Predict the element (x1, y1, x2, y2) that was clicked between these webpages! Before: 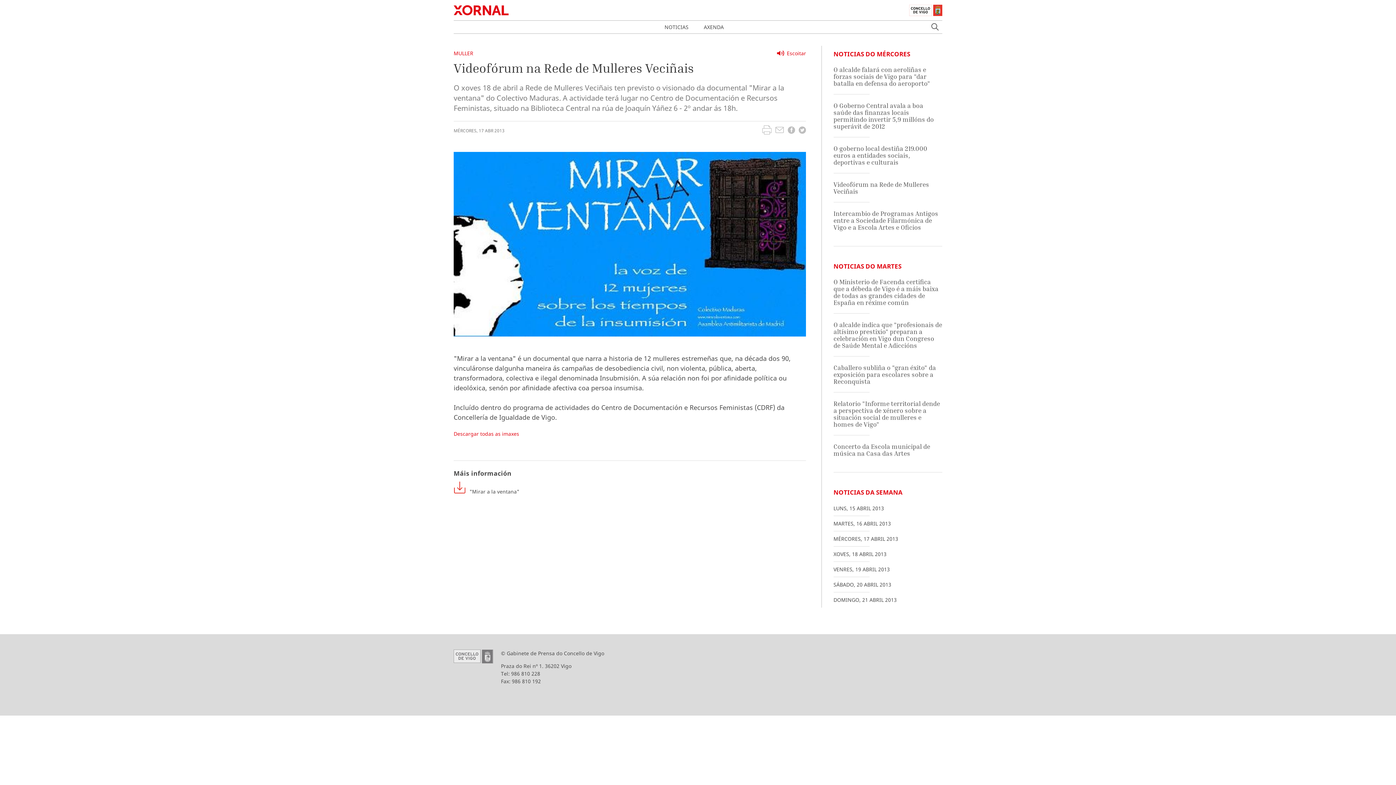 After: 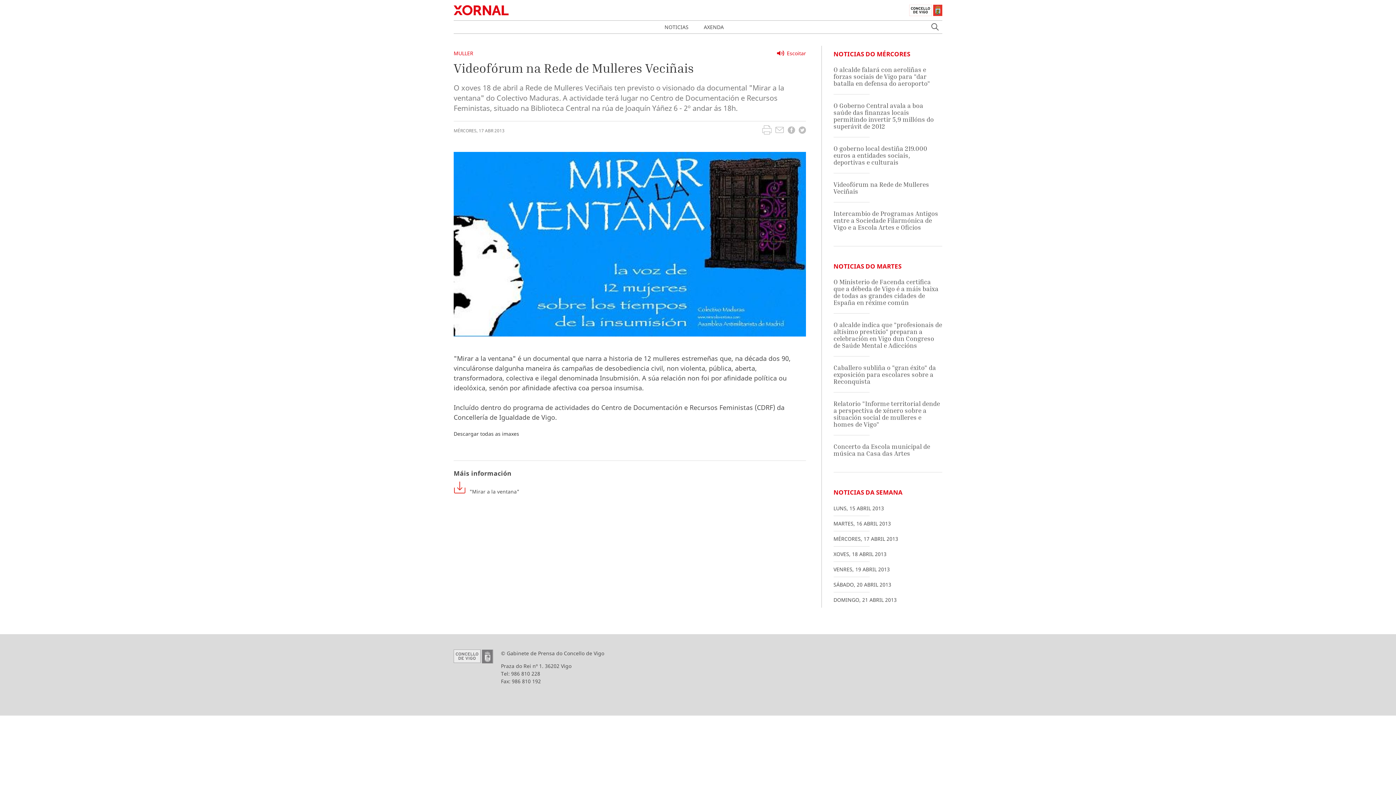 Action: bbox: (453, 430, 519, 437) label: Descargar todas as imaxes